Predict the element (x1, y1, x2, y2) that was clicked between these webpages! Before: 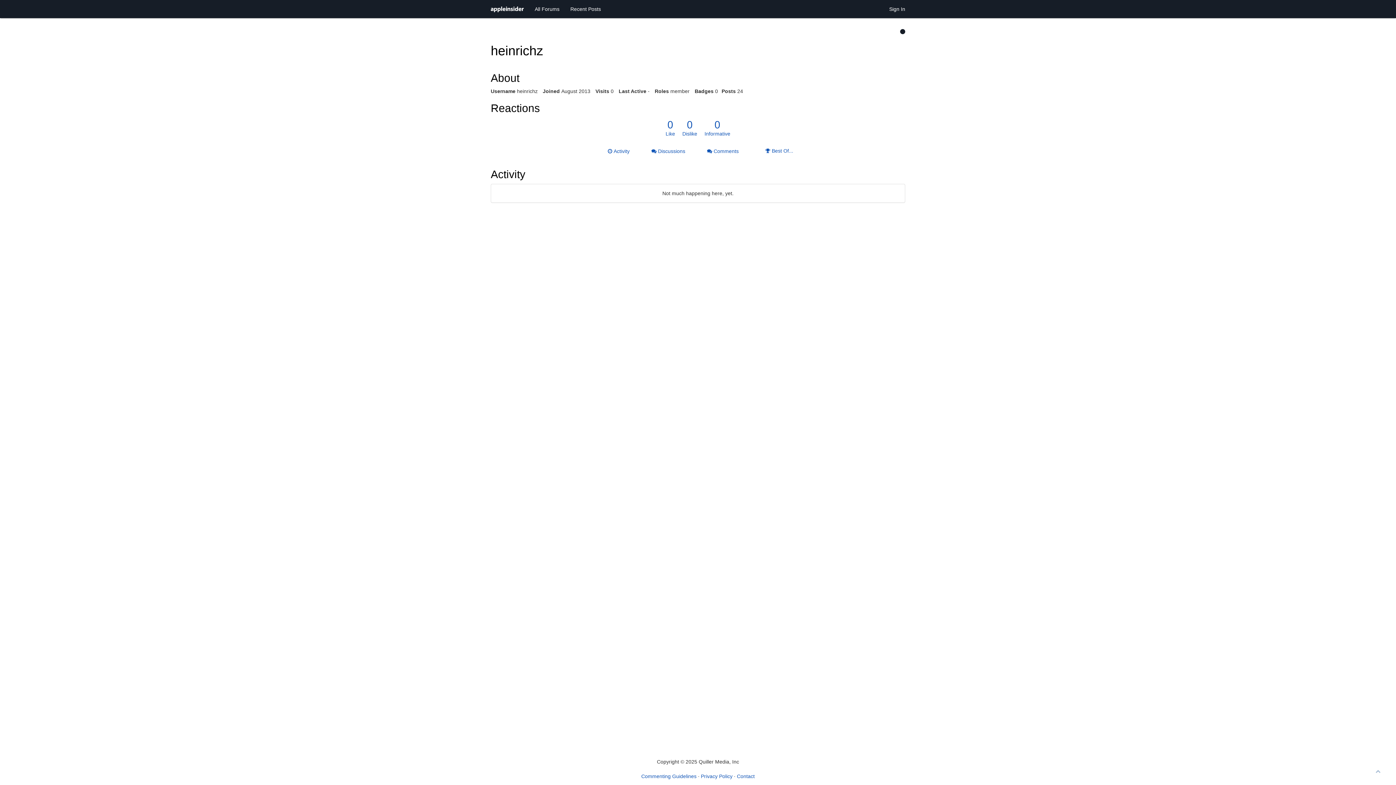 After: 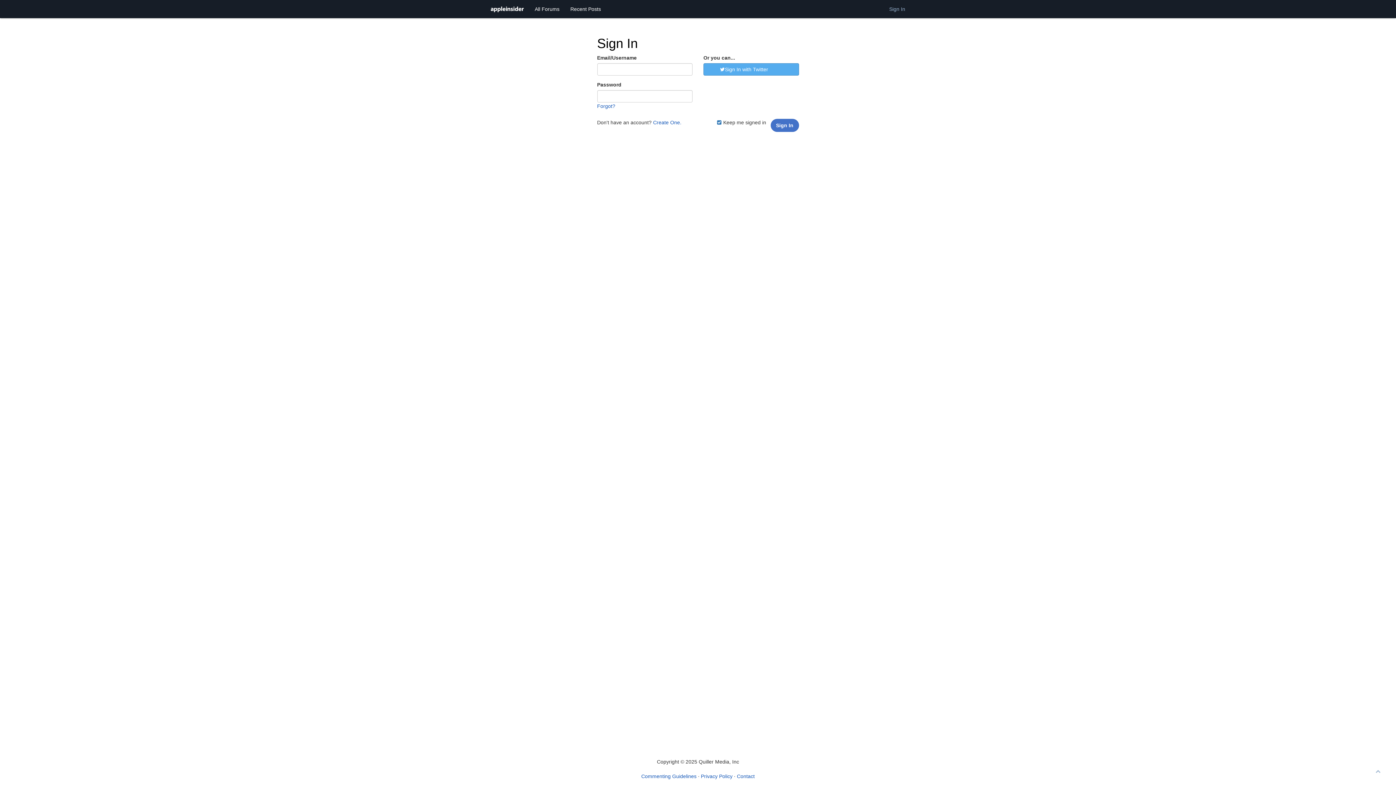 Action: bbox: (884, 0, 910, 18) label: Sign In